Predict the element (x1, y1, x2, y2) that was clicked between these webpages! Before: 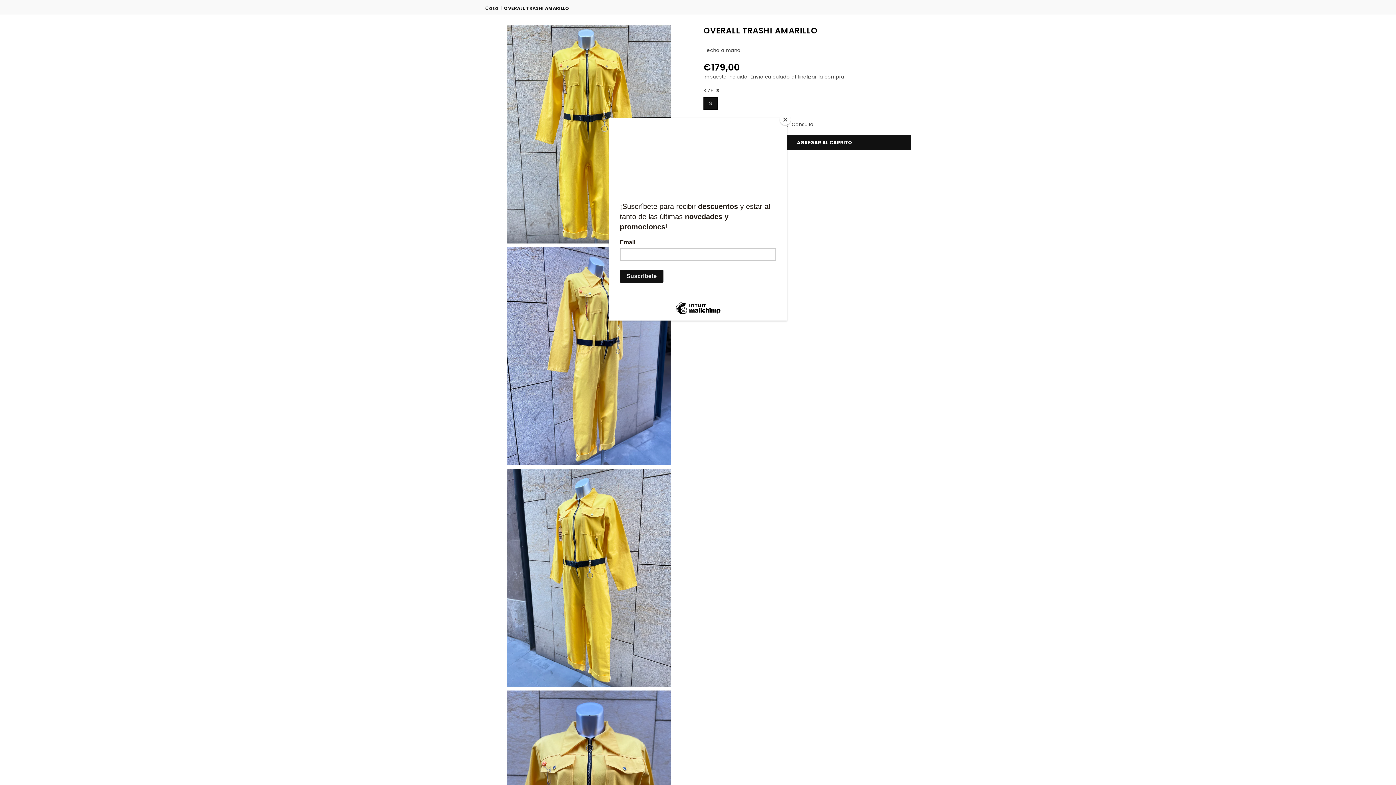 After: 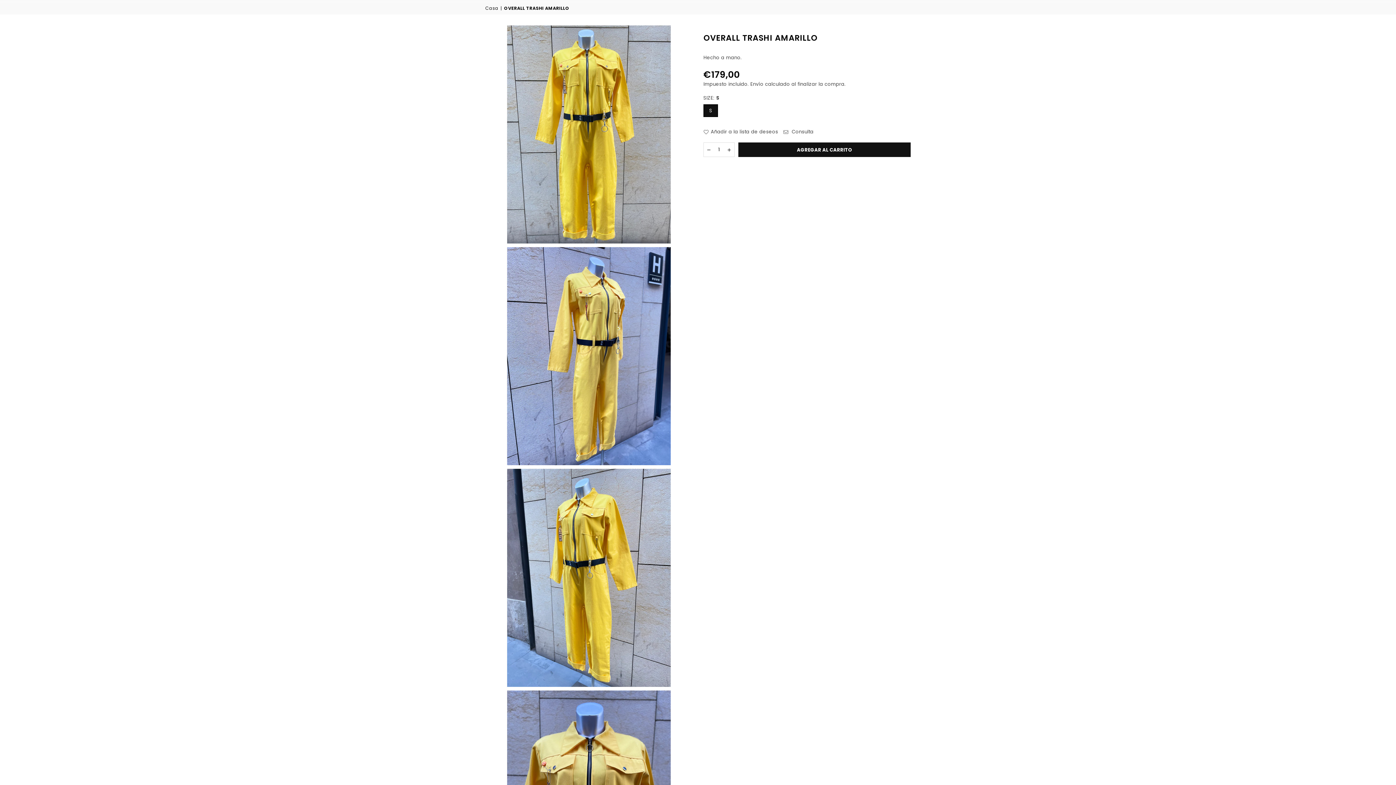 Action: label: Close bbox: (780, 114, 790, 125)